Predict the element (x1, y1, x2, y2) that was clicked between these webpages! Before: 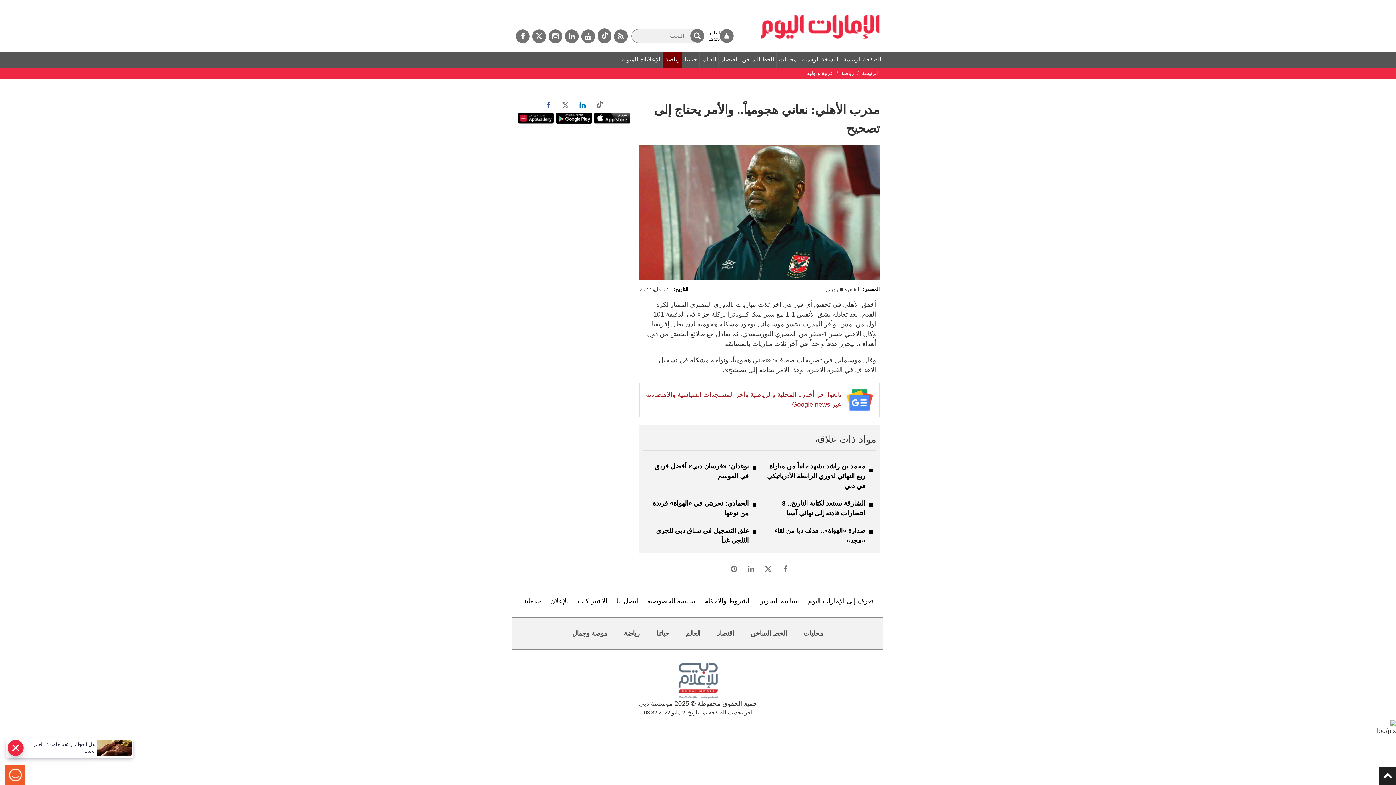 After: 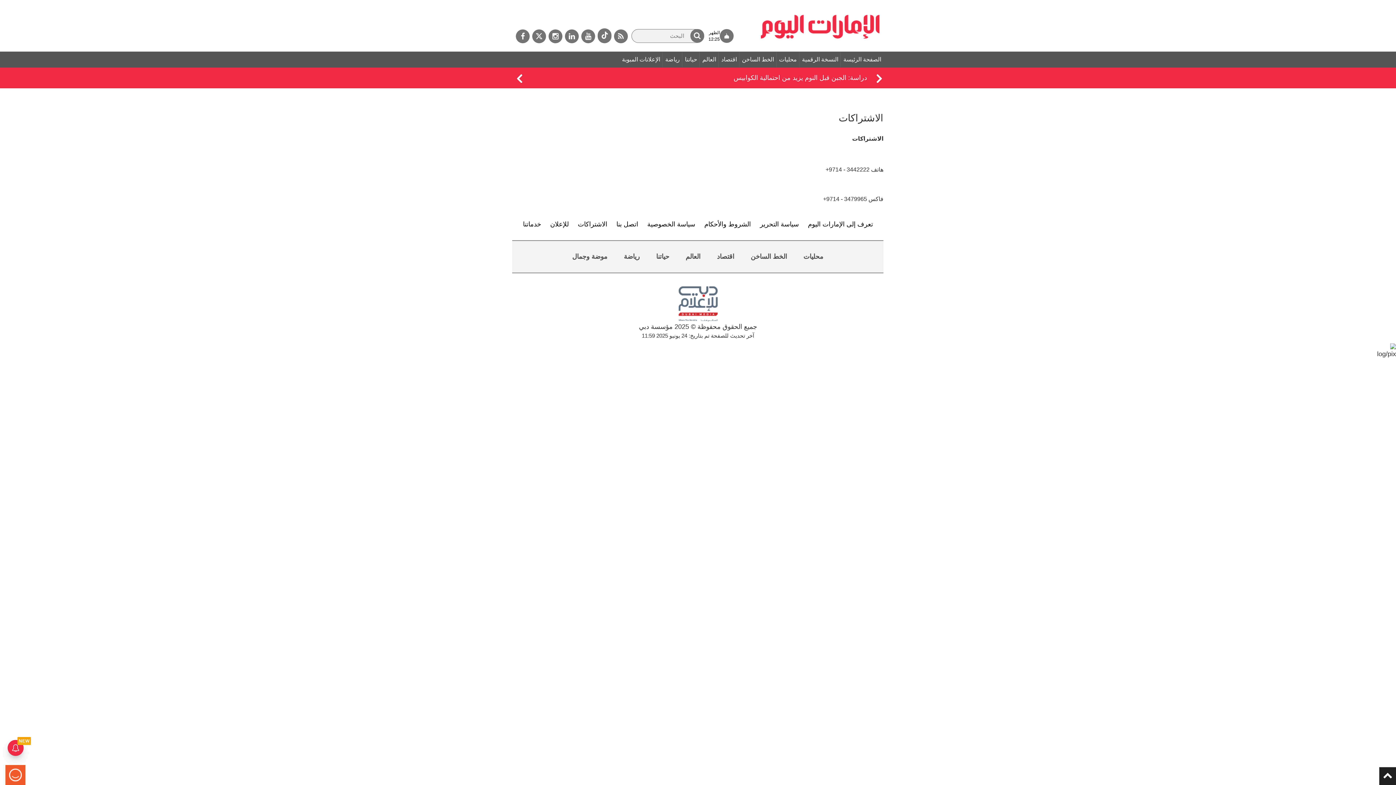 Action: label: الاشتراكات bbox: (574, 585, 611, 617)